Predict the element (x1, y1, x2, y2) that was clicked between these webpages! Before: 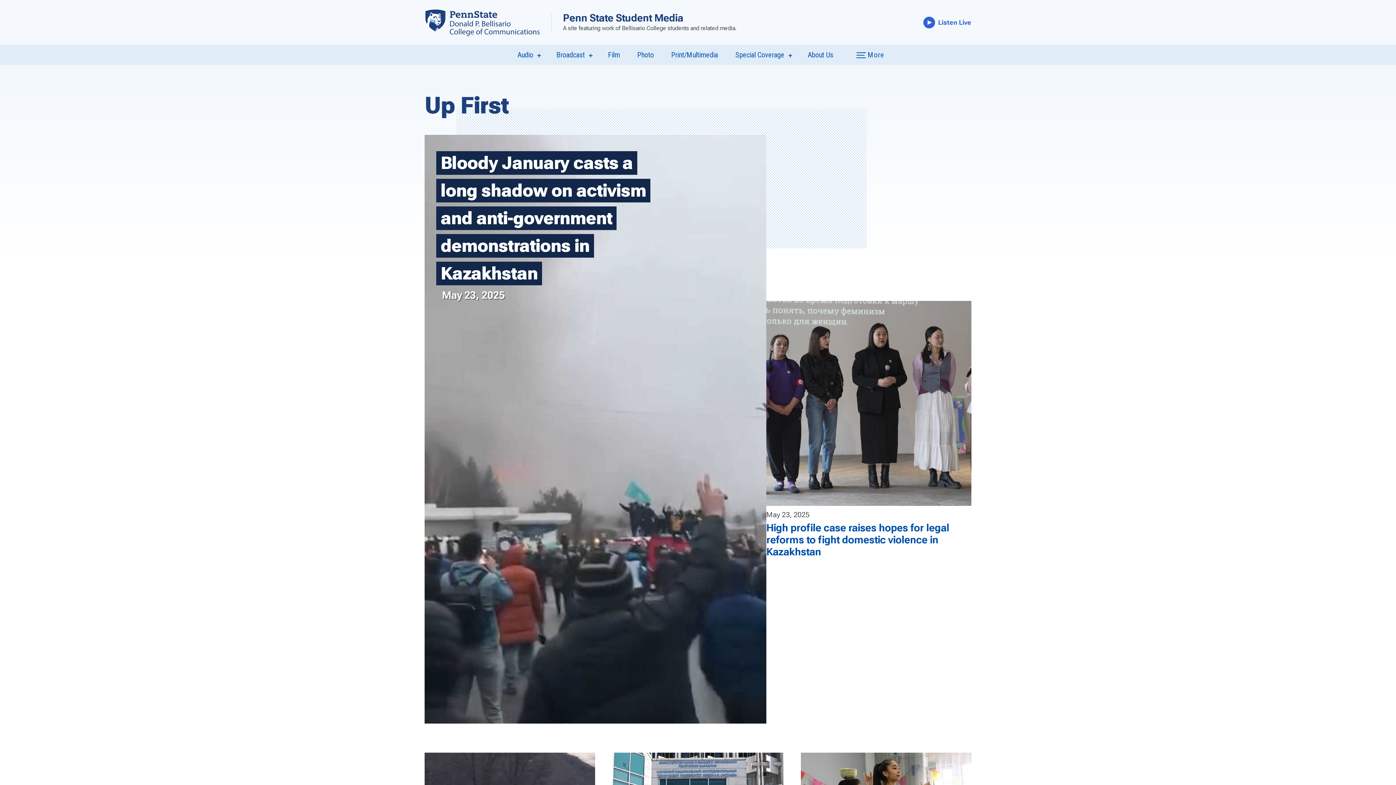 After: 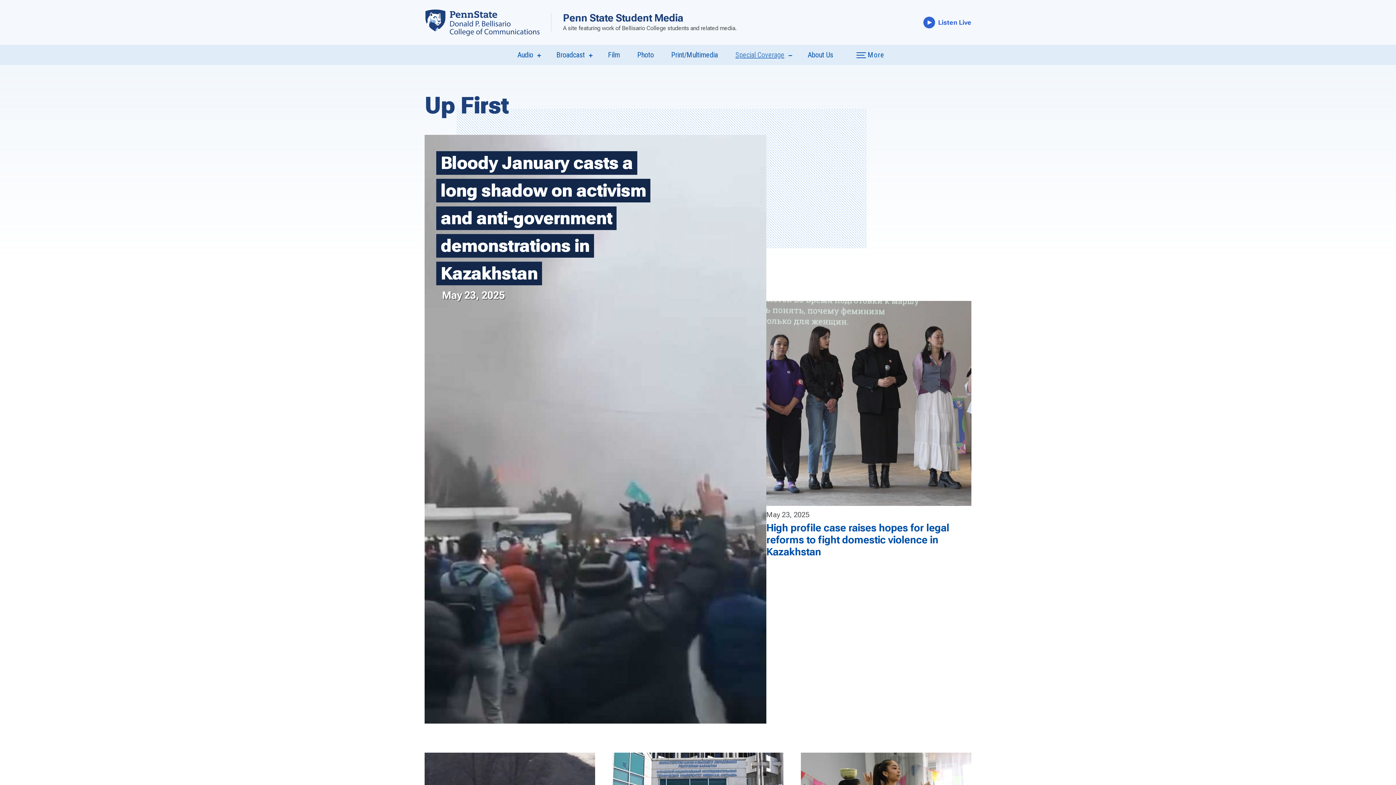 Action: label: show submenu for “Special Coverage” bbox: (784, 53, 790, 57)